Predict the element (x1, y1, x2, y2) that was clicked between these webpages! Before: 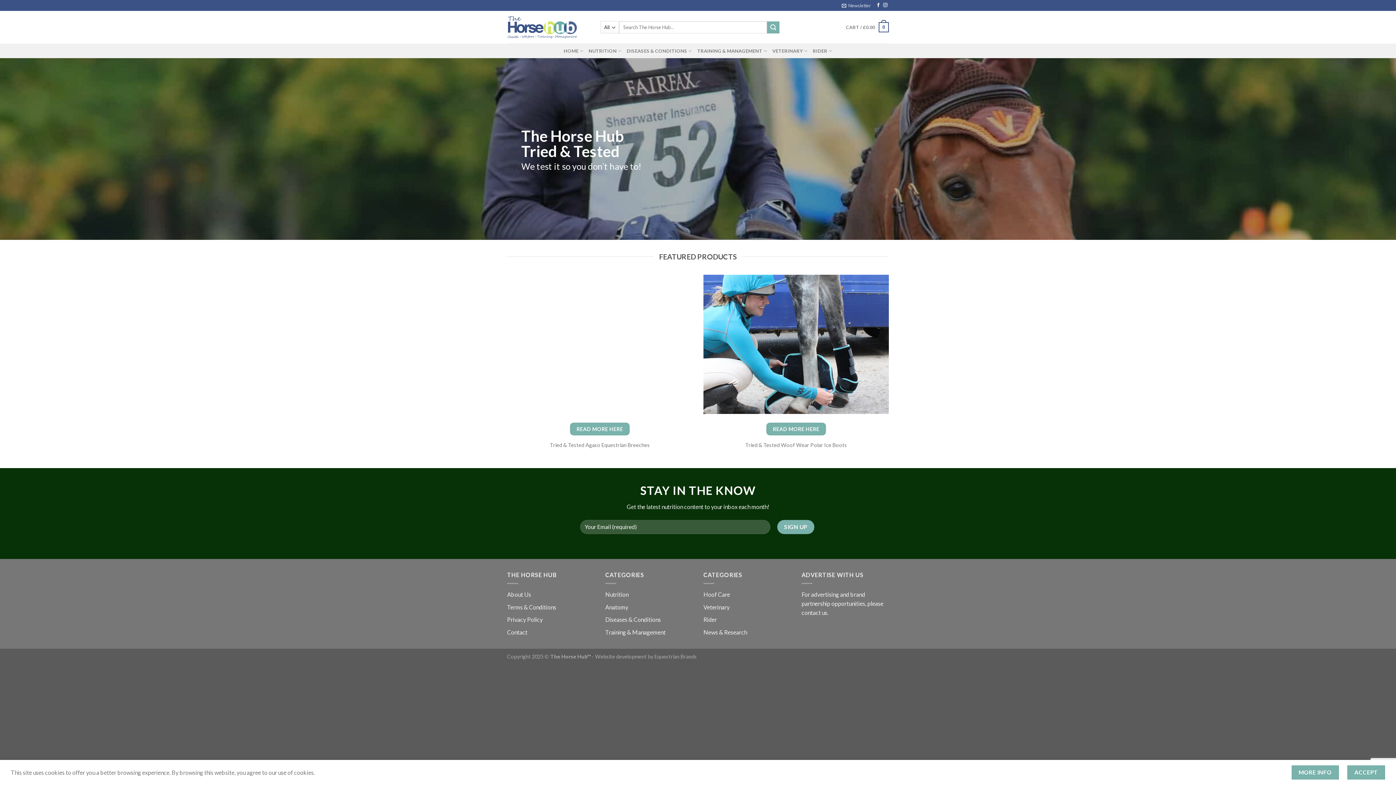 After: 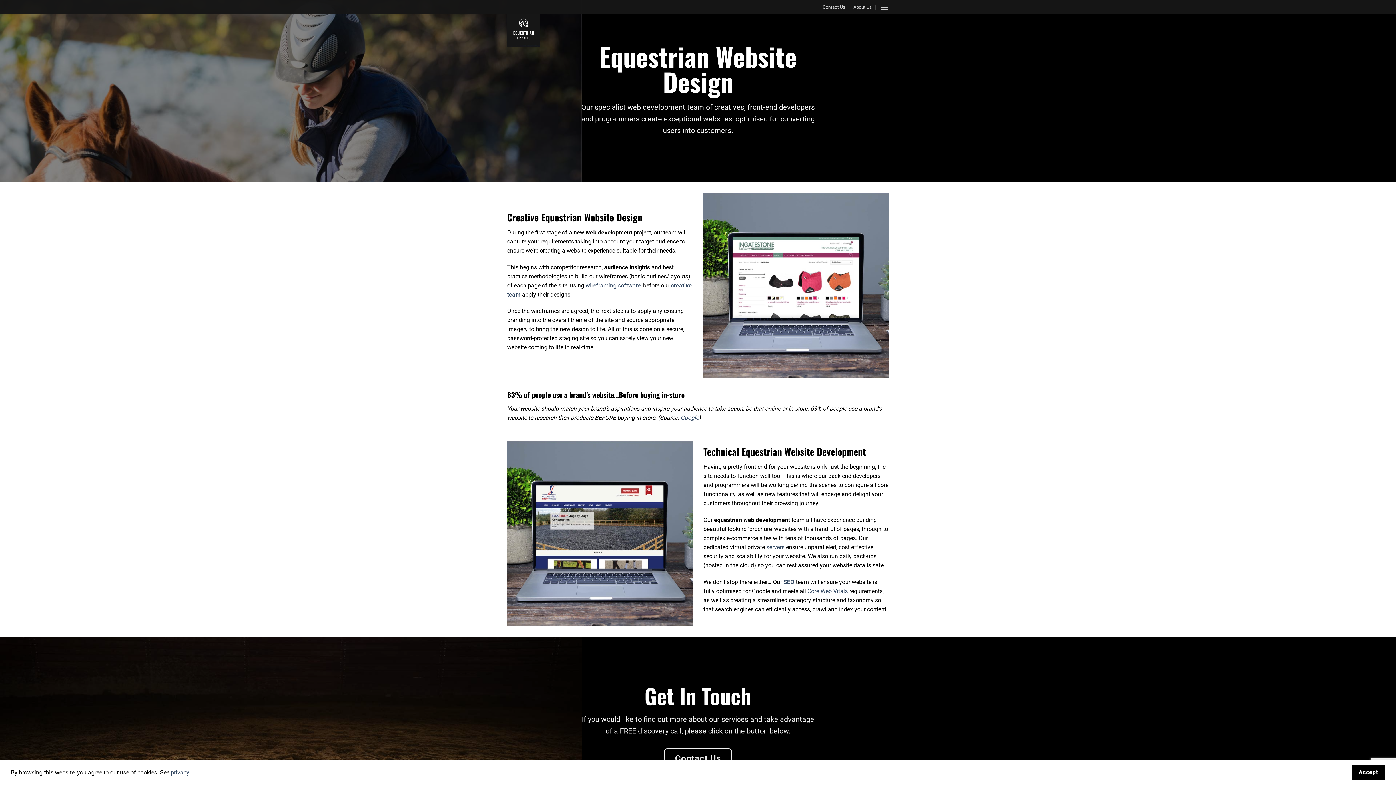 Action: label: Equestrian Brands bbox: (654, 653, 697, 660)